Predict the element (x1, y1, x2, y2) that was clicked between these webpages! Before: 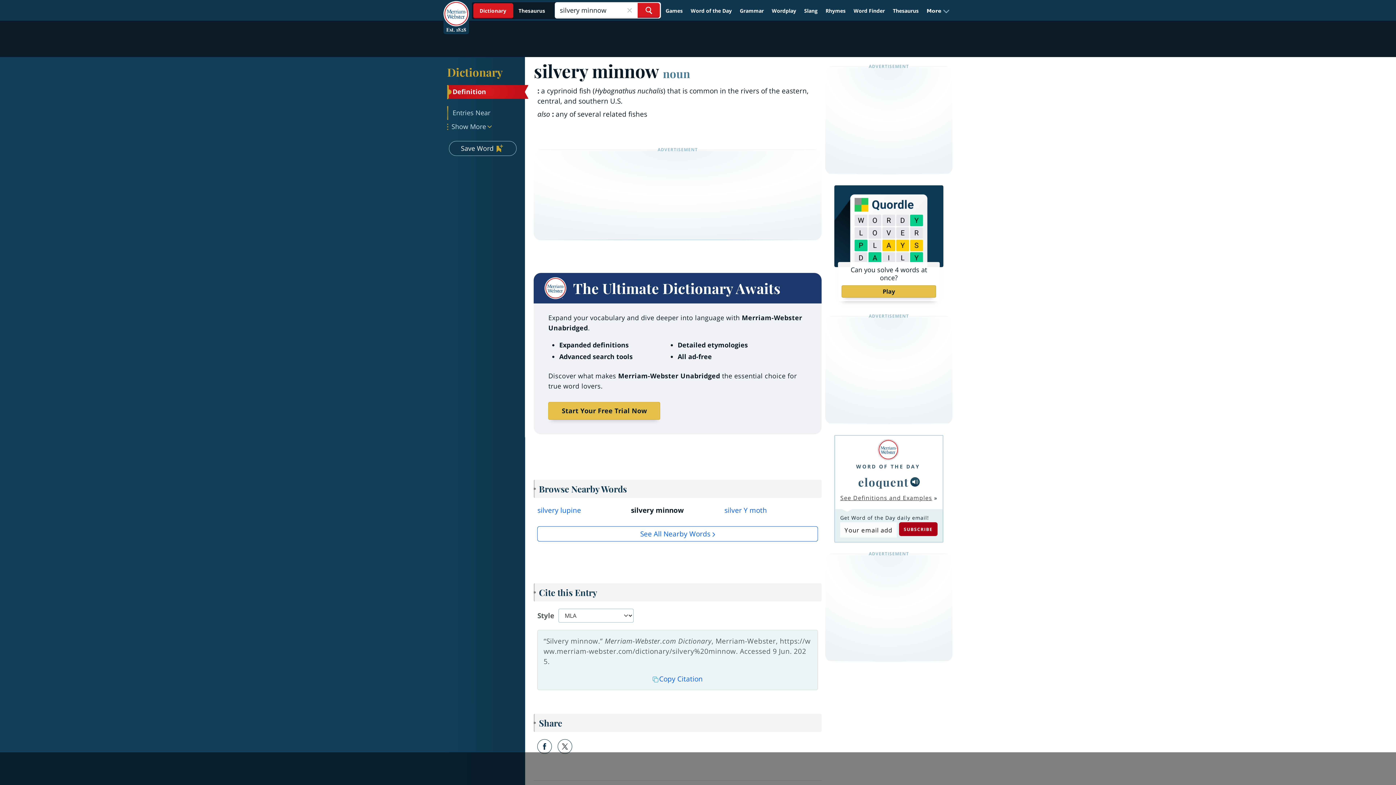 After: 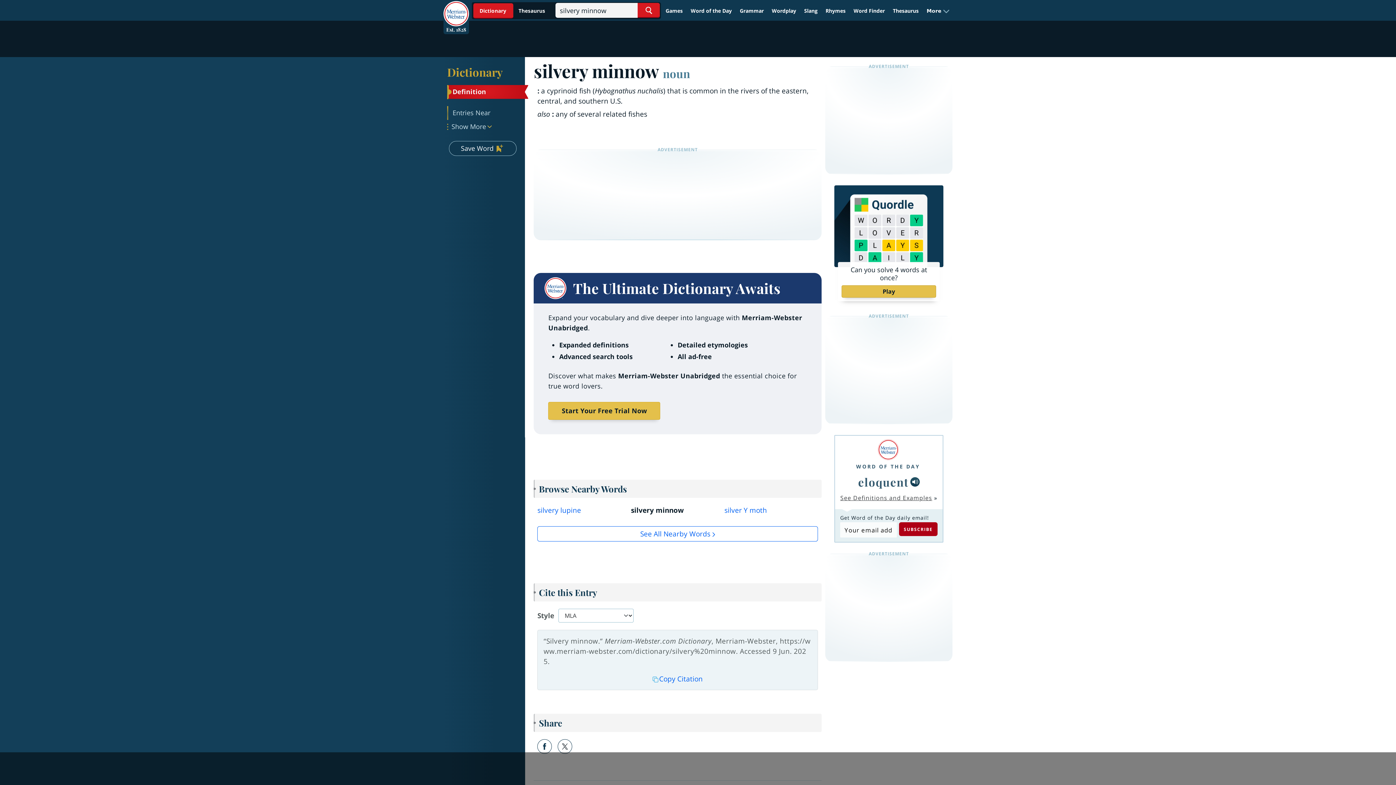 Action: bbox: (447, 64, 528, 80) label: Dictionary